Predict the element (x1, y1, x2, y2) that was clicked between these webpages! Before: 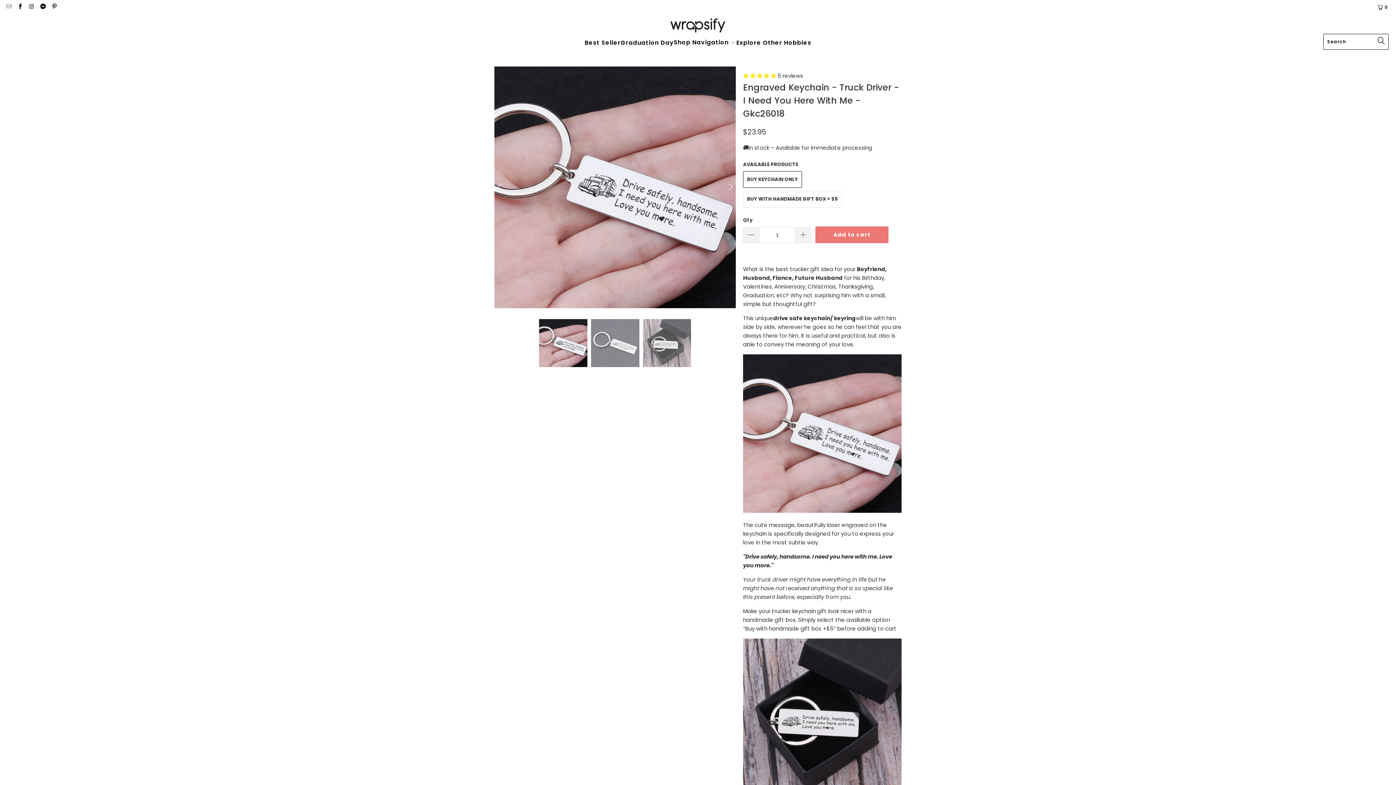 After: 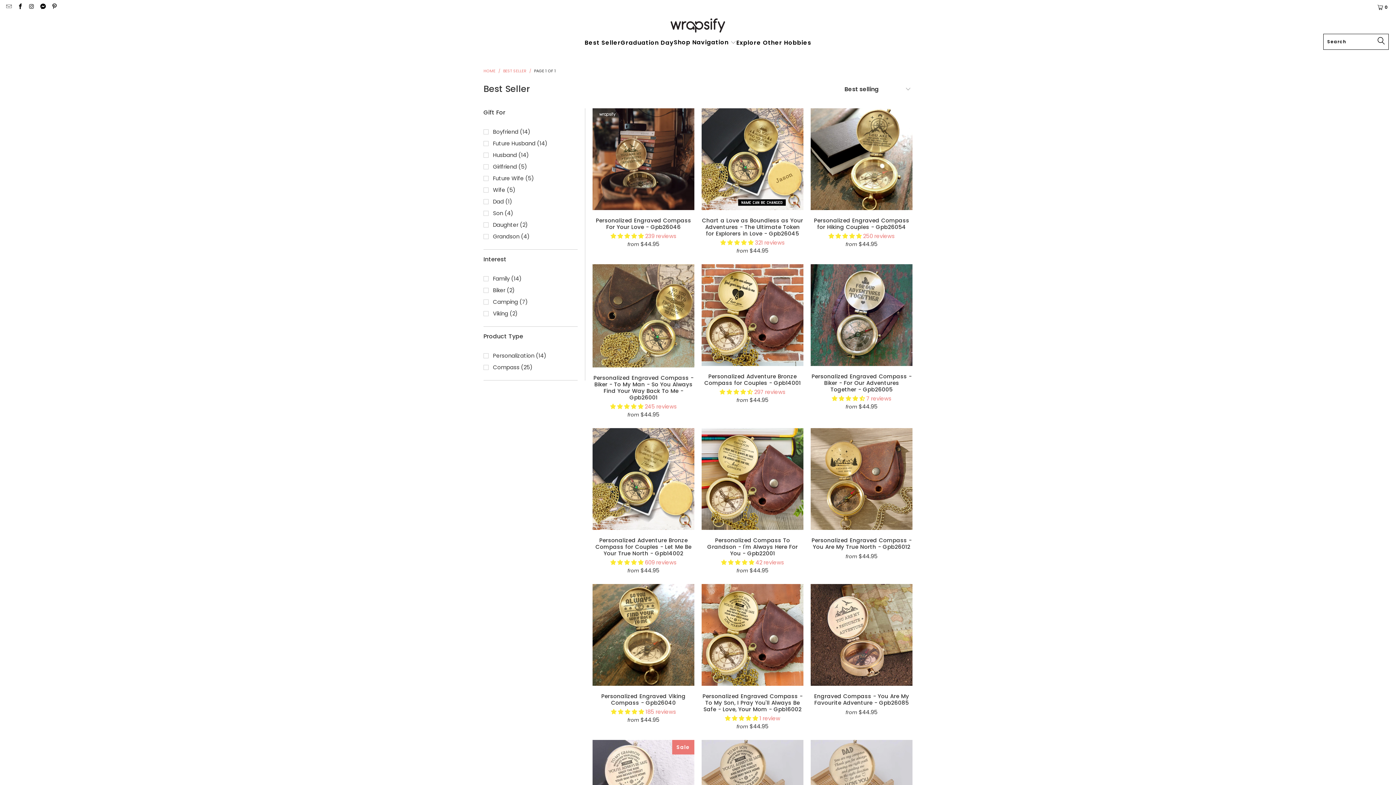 Action: label: Best Seller bbox: (584, 34, 620, 51)